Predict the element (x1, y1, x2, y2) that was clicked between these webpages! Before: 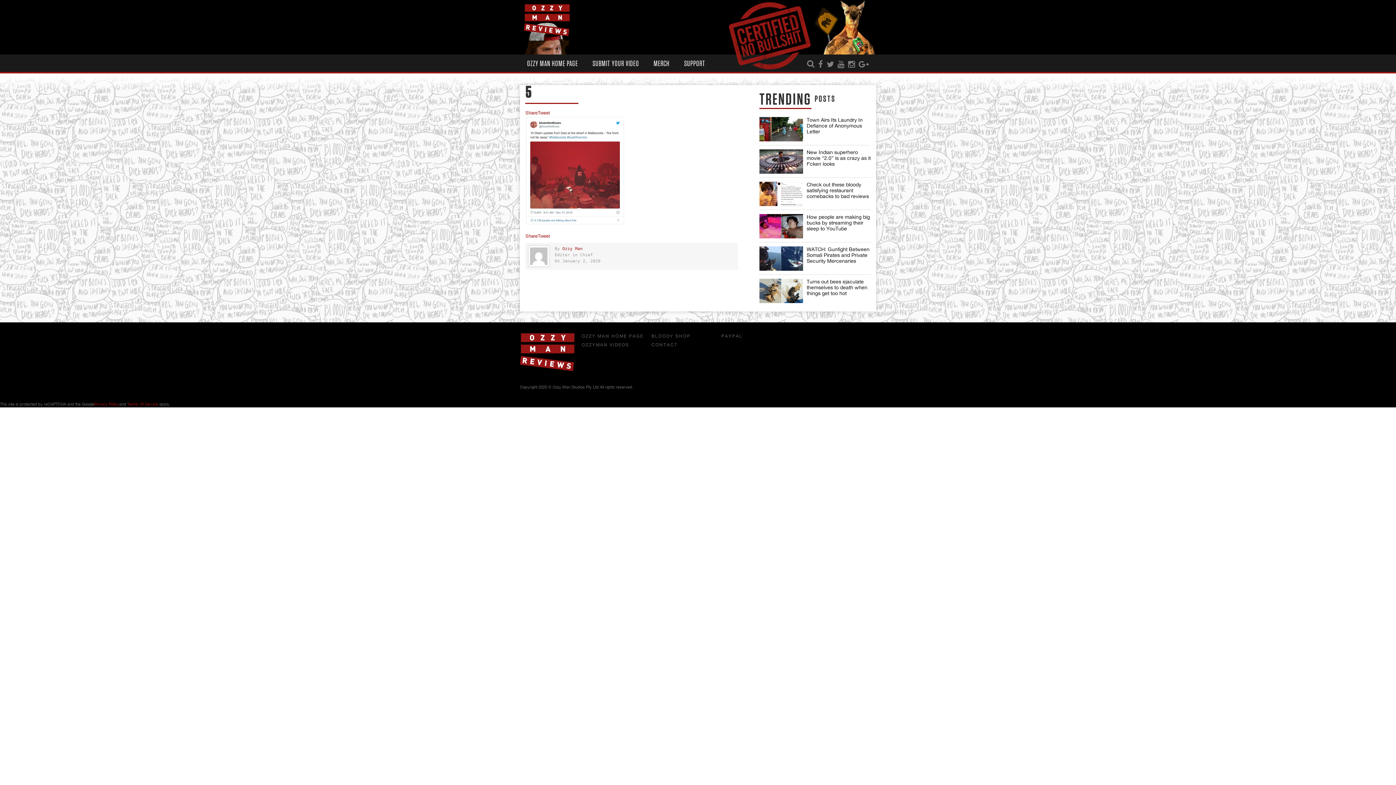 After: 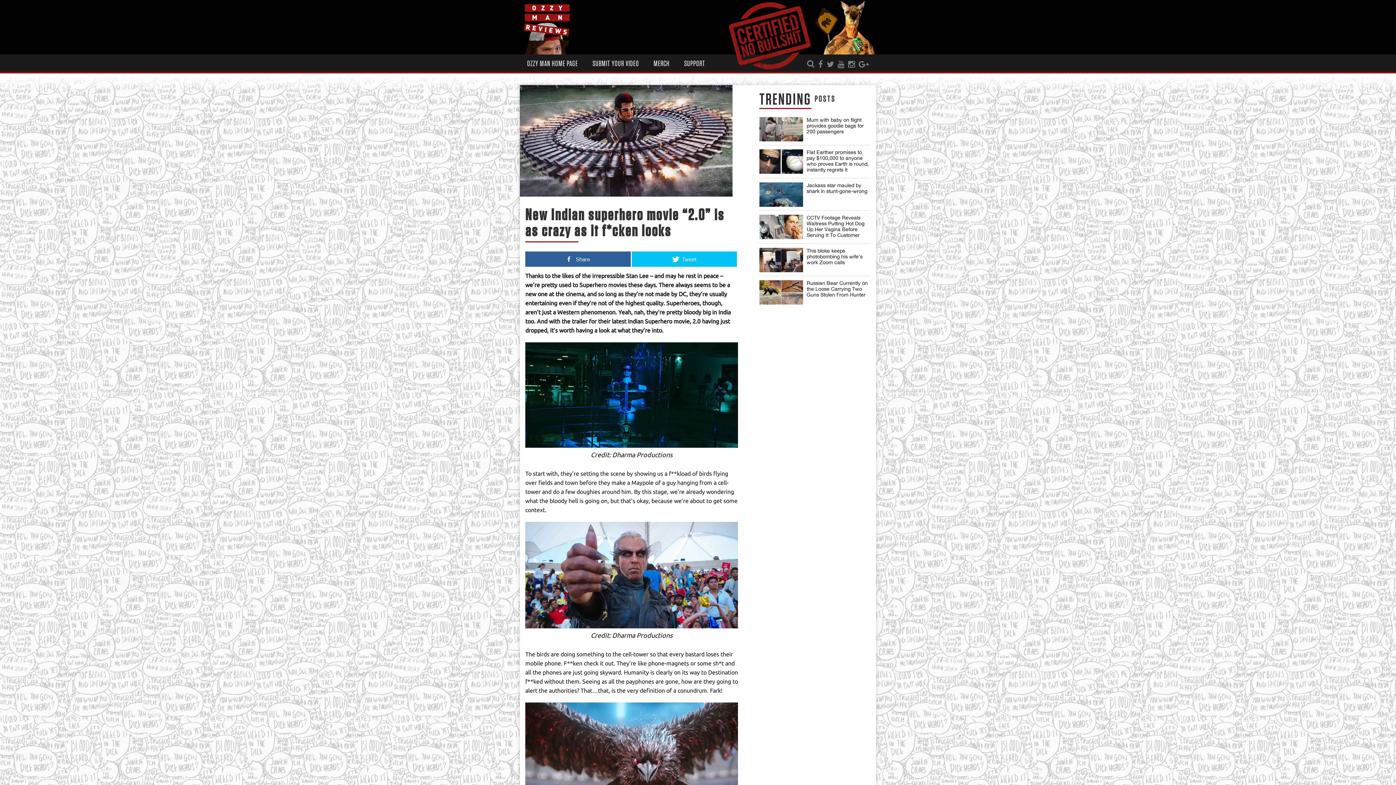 Action: bbox: (723, 113, 839, 210)